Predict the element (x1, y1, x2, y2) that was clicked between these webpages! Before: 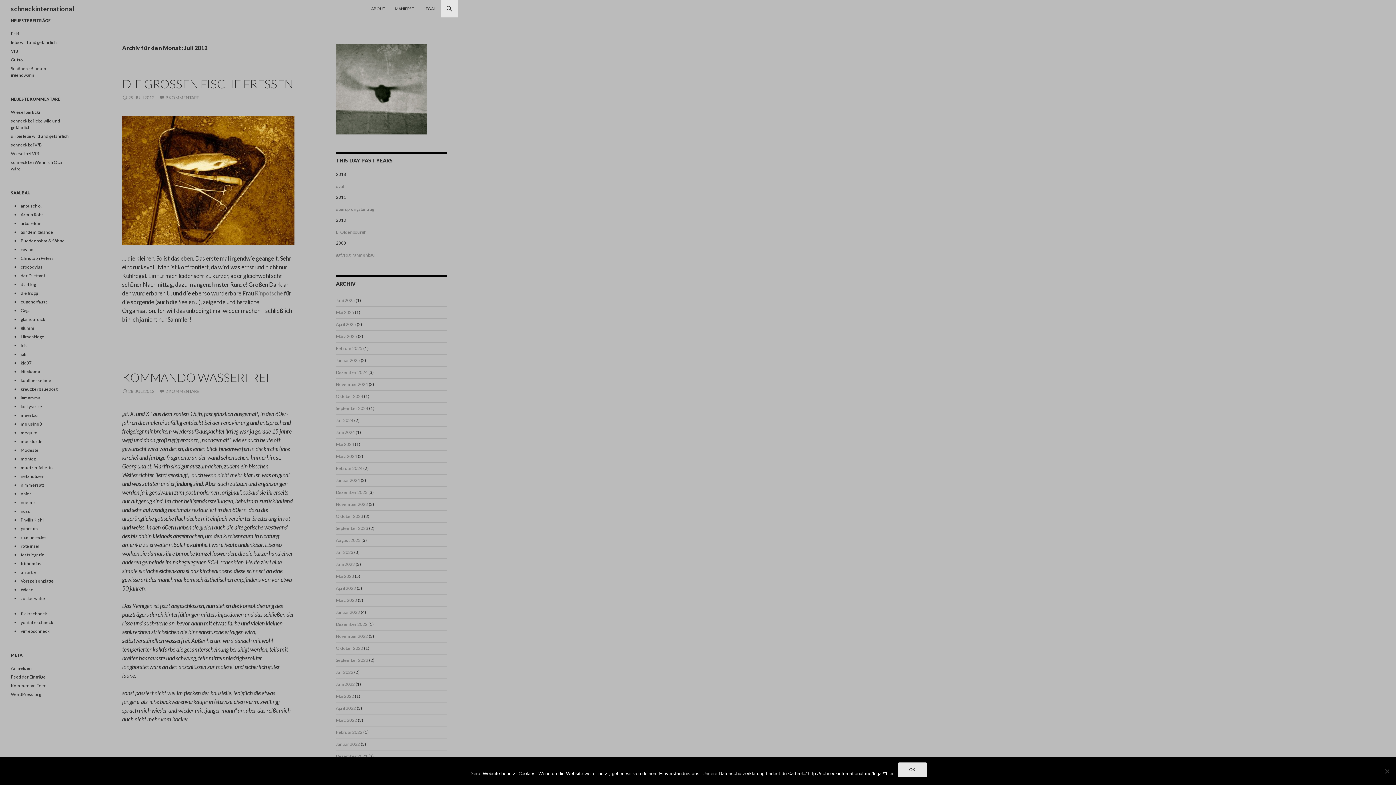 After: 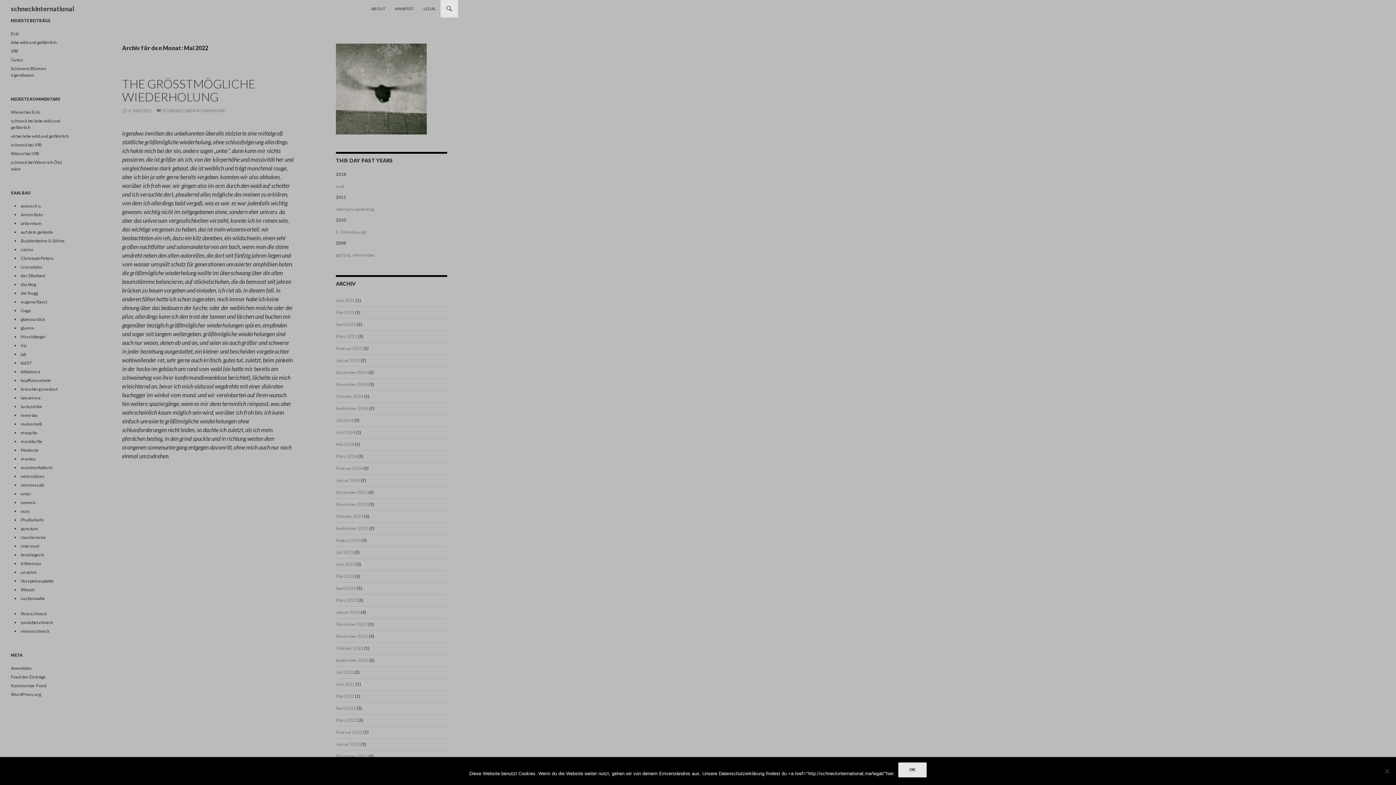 Action: label: Mai 2022 bbox: (336, 693, 354, 699)